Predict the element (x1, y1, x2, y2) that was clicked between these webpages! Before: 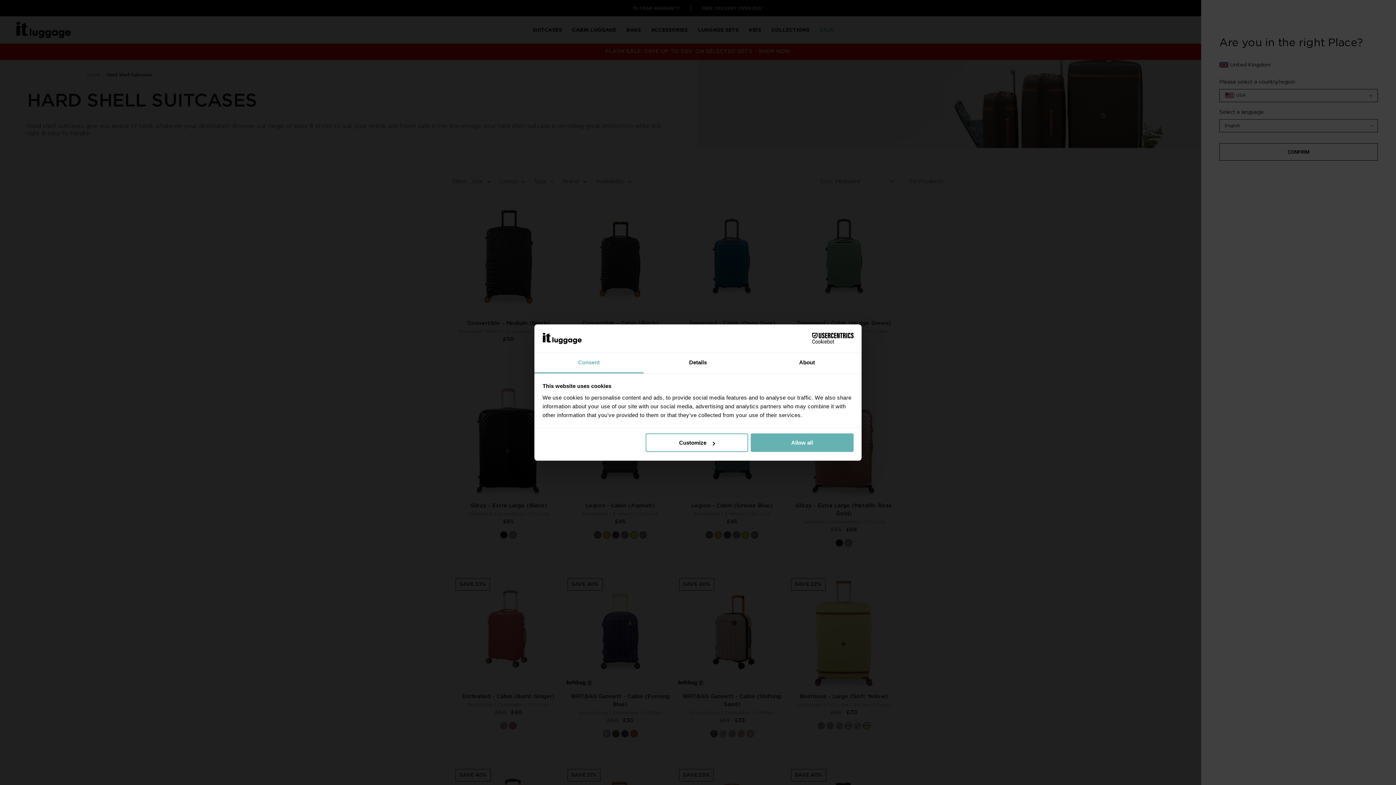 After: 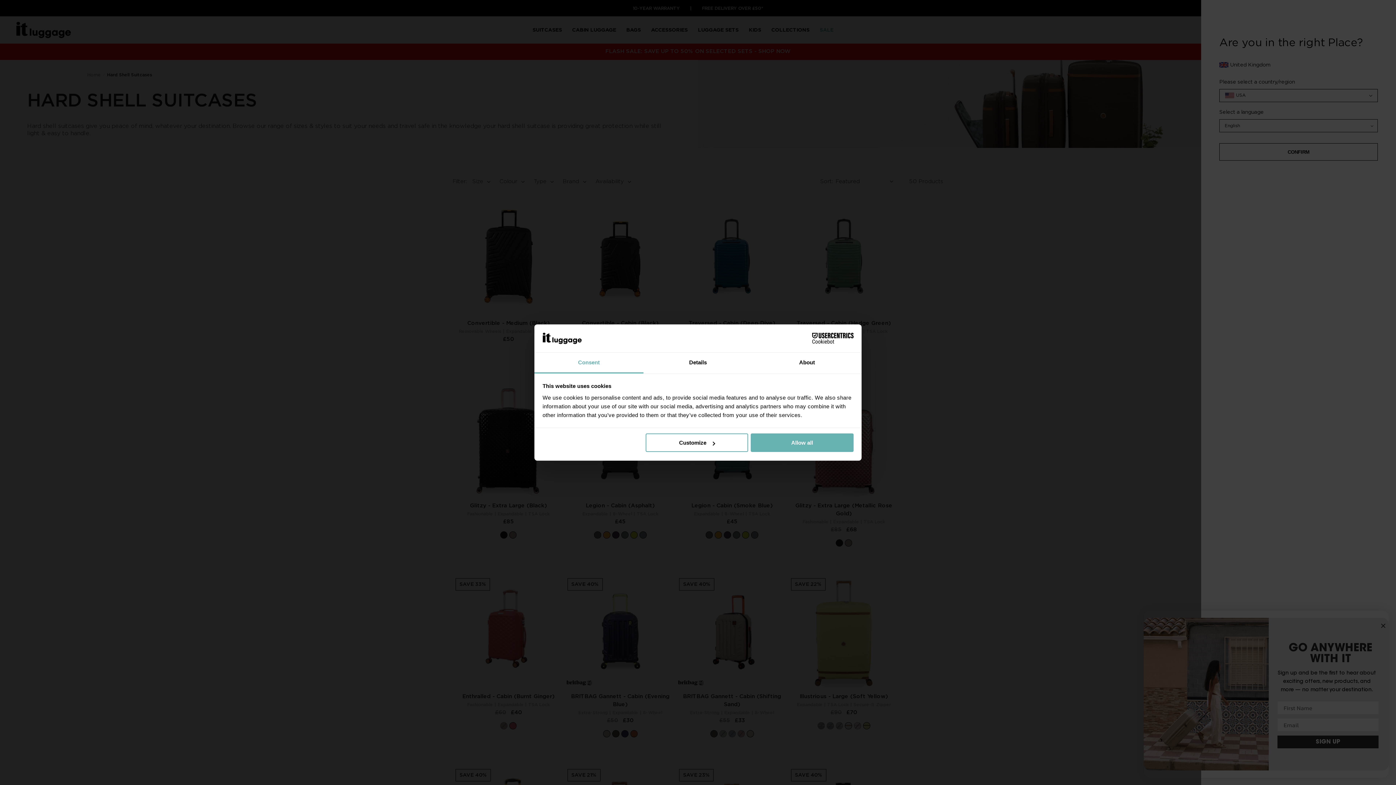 Action: label: Cookiebot - opens in a new window bbox: (790, 333, 853, 344)